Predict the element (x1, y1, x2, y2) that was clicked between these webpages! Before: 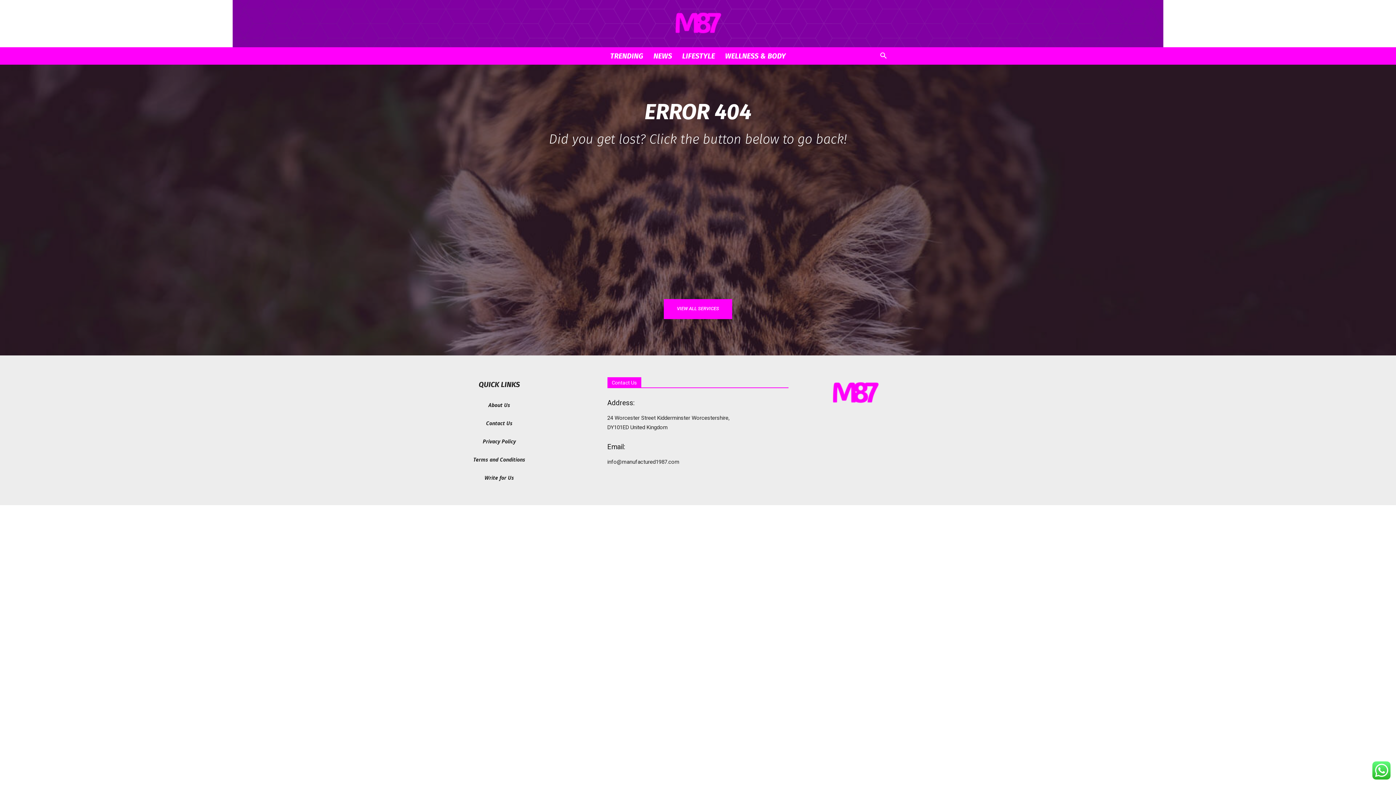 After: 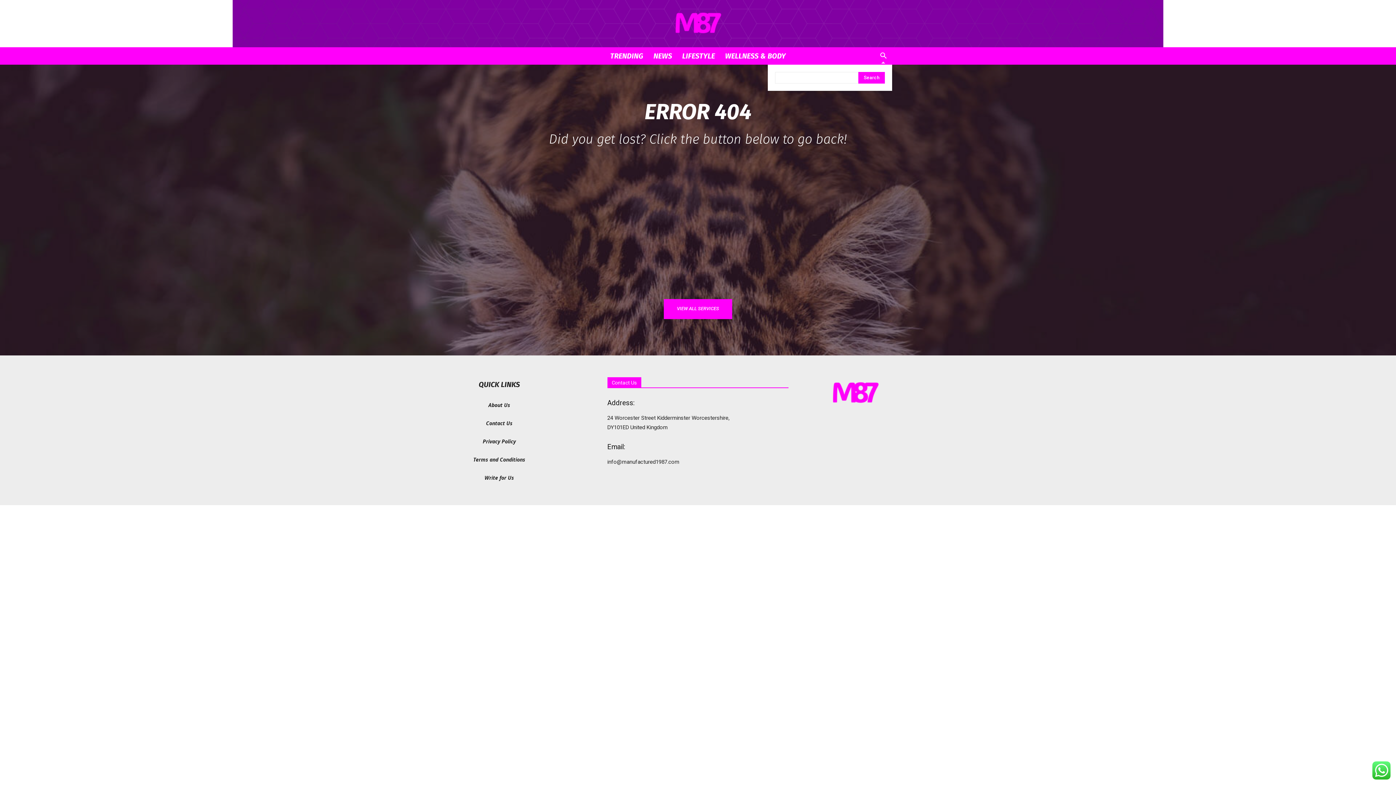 Action: bbox: (874, 53, 892, 60) label: Search